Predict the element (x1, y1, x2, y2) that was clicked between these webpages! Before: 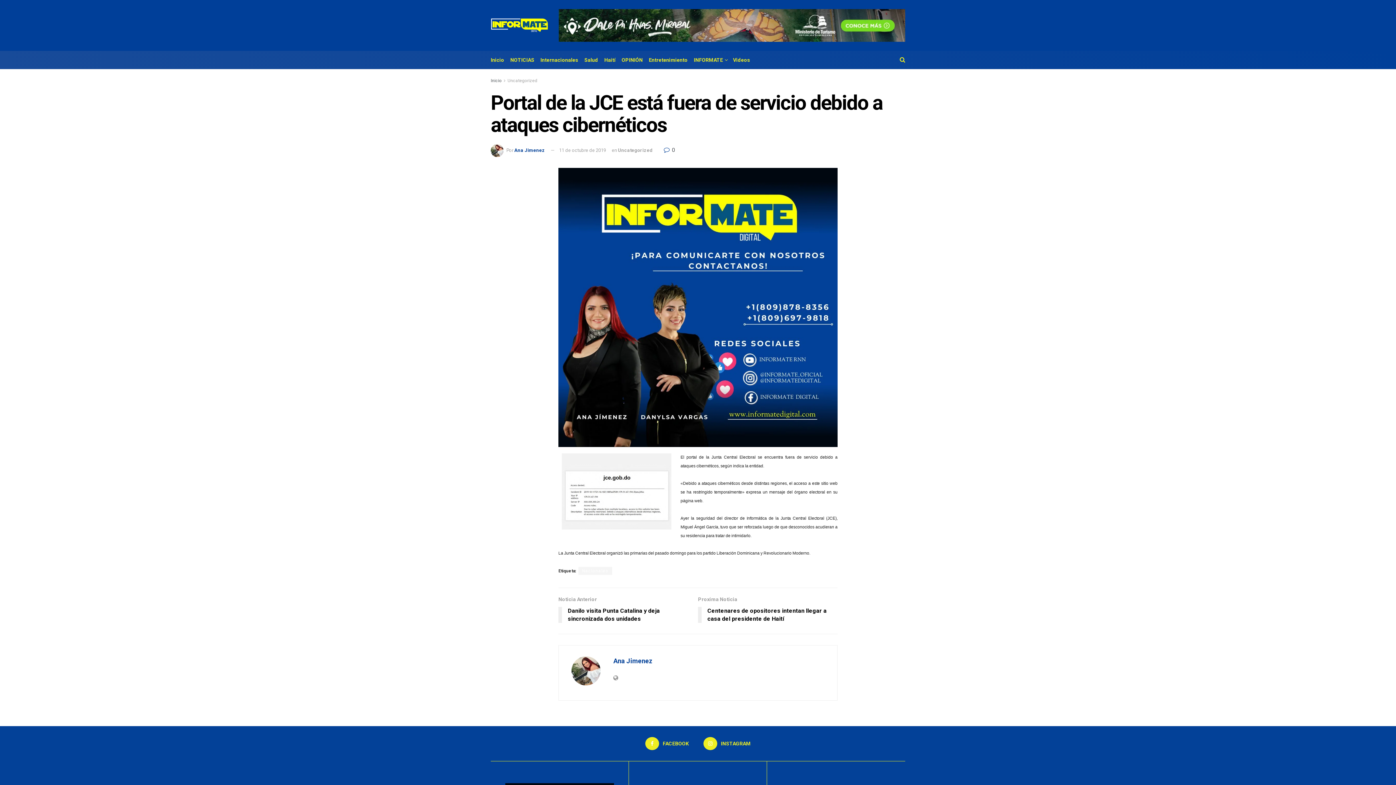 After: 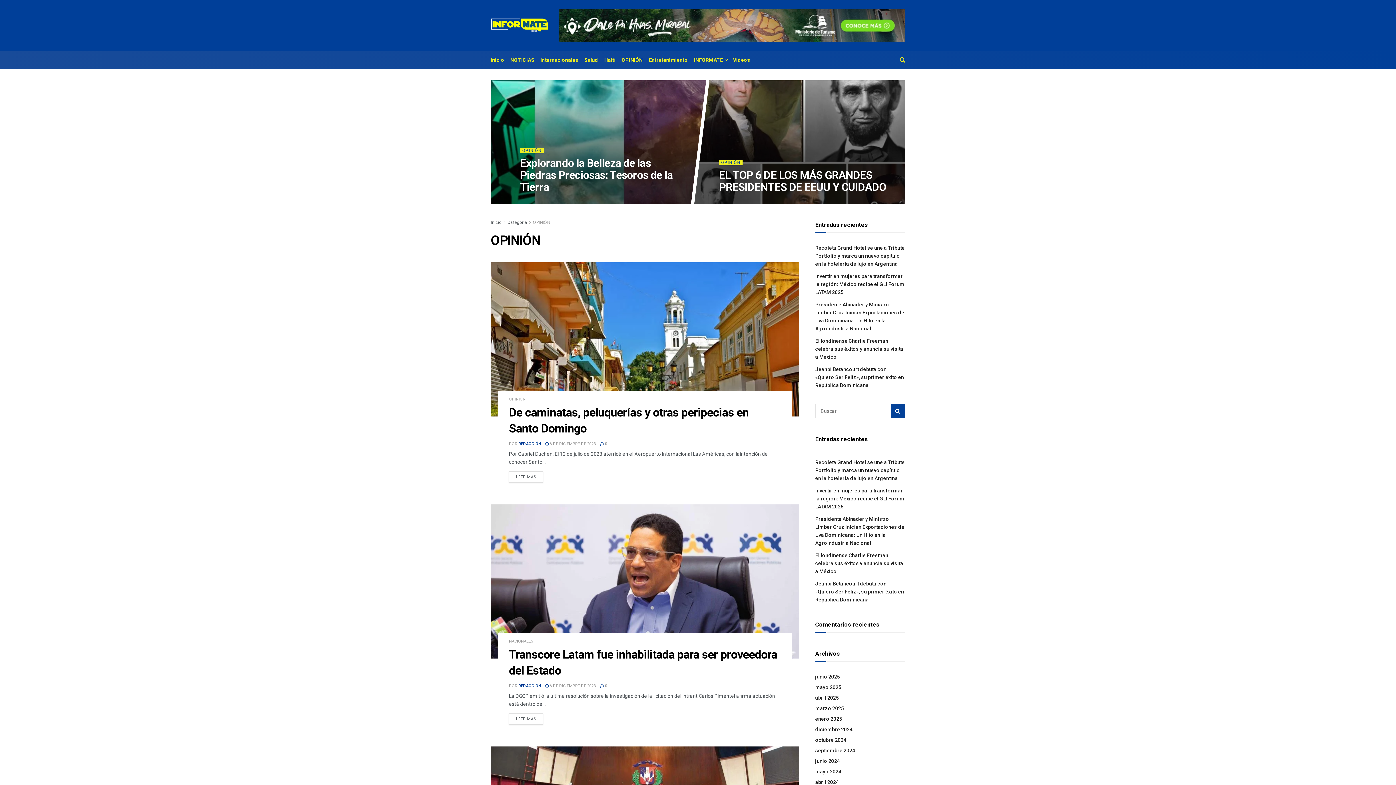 Action: label: OPINIÓN bbox: (621, 50, 642, 69)